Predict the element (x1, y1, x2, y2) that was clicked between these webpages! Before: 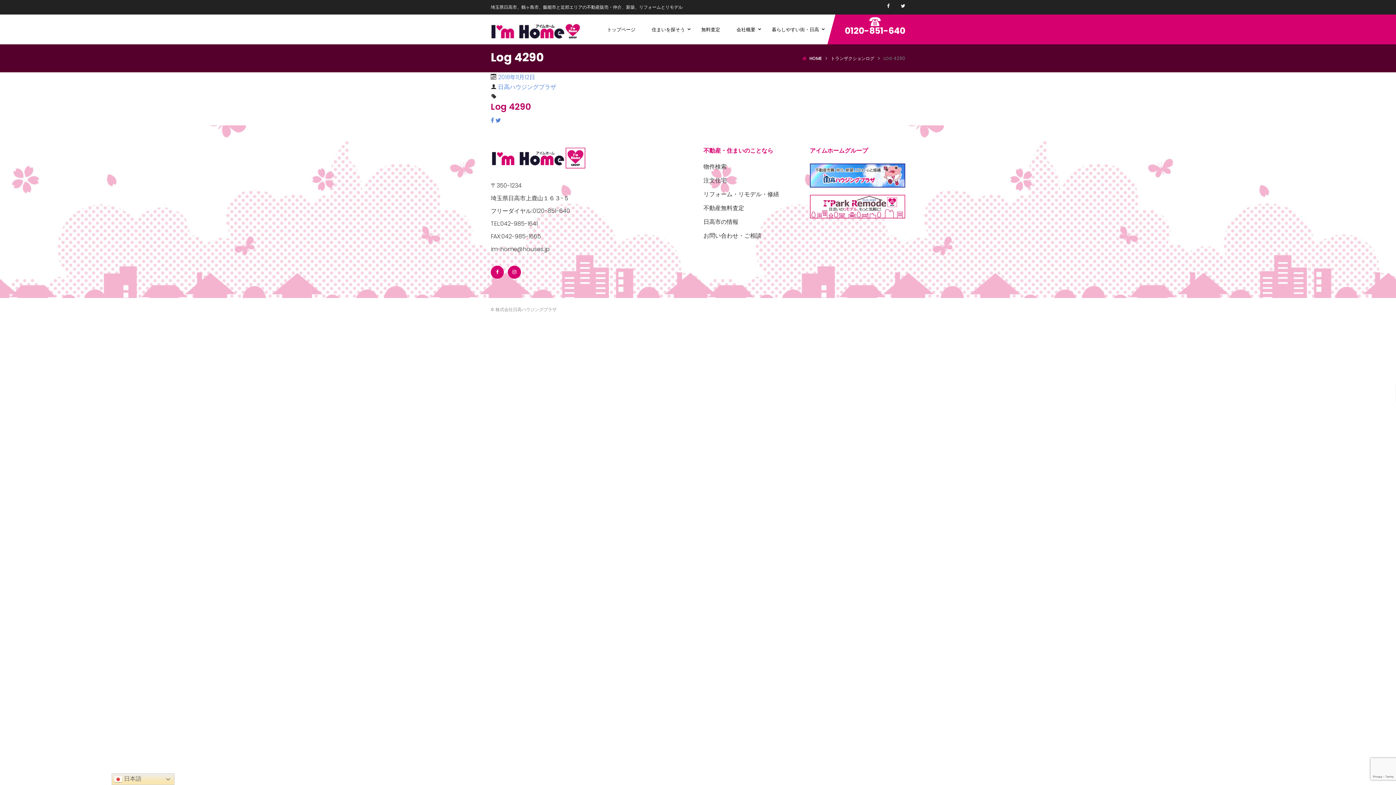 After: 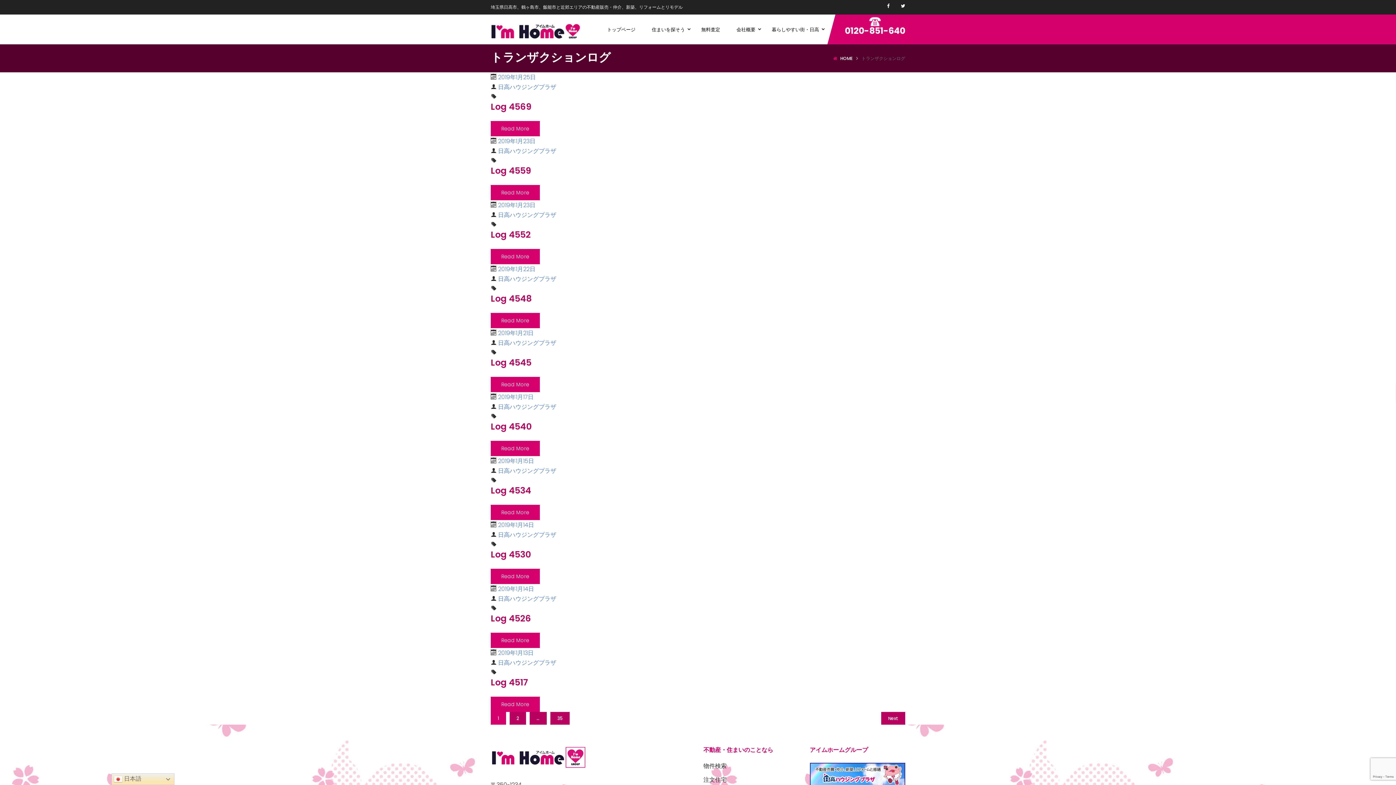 Action: bbox: (831, 55, 874, 61) label: トランザクションログ